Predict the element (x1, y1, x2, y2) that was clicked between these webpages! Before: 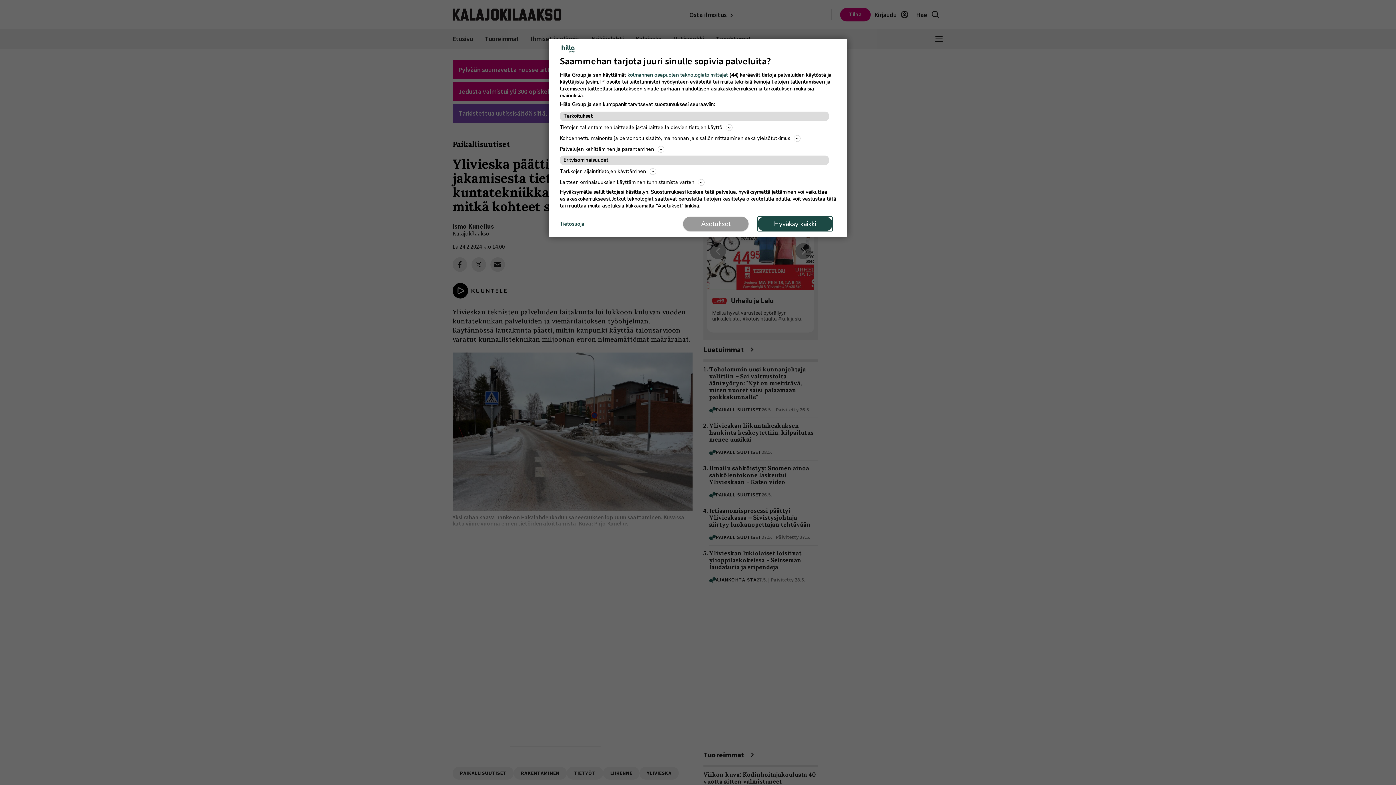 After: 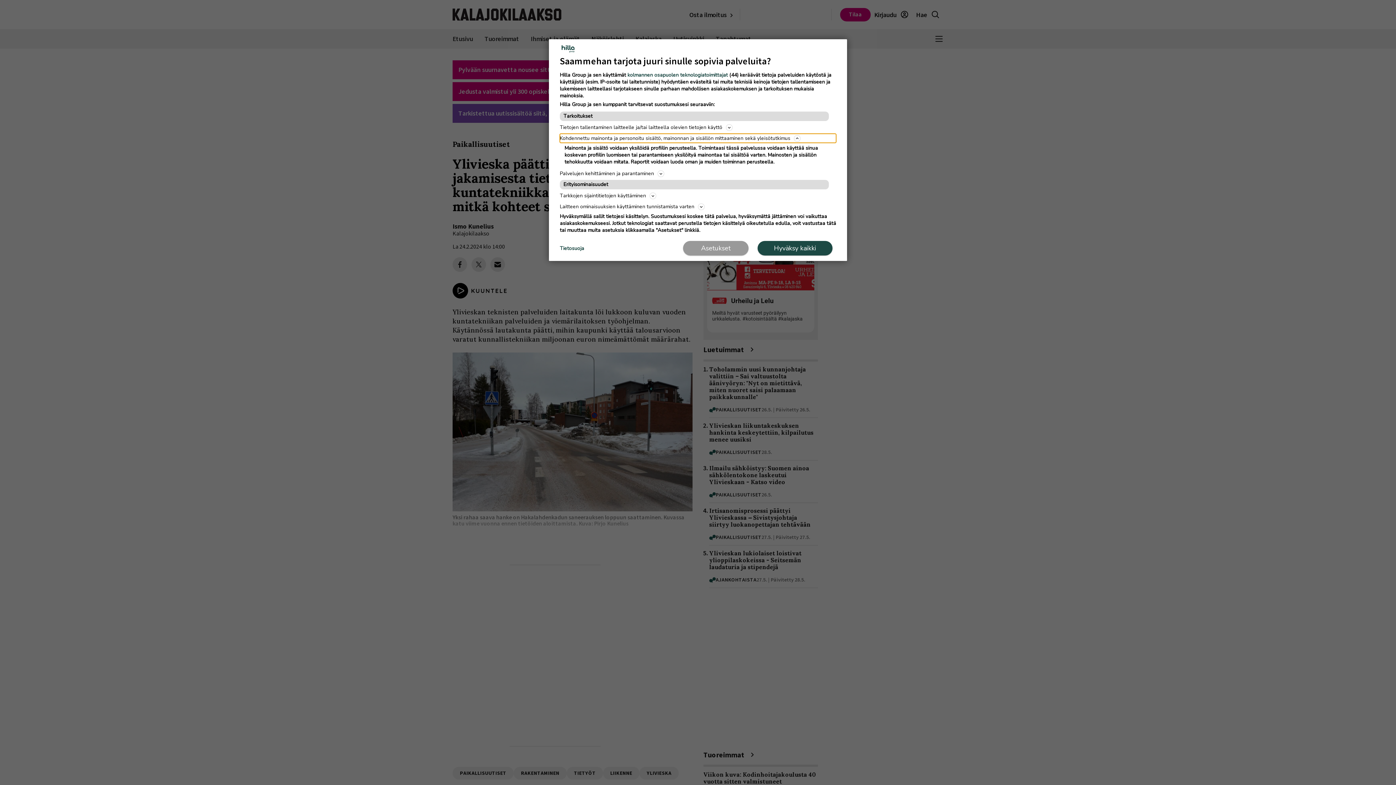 Action: bbox: (560, 133, 836, 142) label: Kohdennettu mainonta ja personoitu sisältö, mainonnan ja sisällön mittaaminen sekä yleisötutkimus